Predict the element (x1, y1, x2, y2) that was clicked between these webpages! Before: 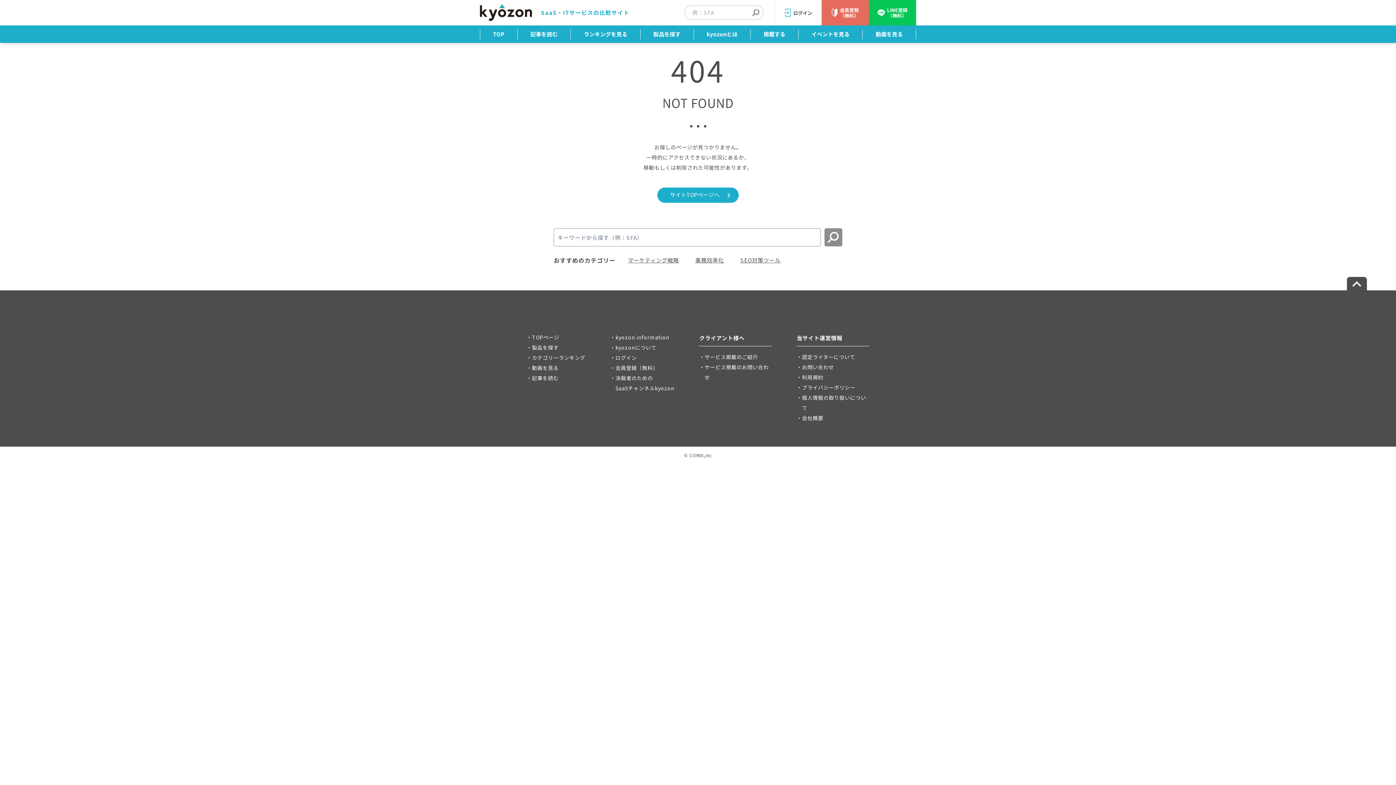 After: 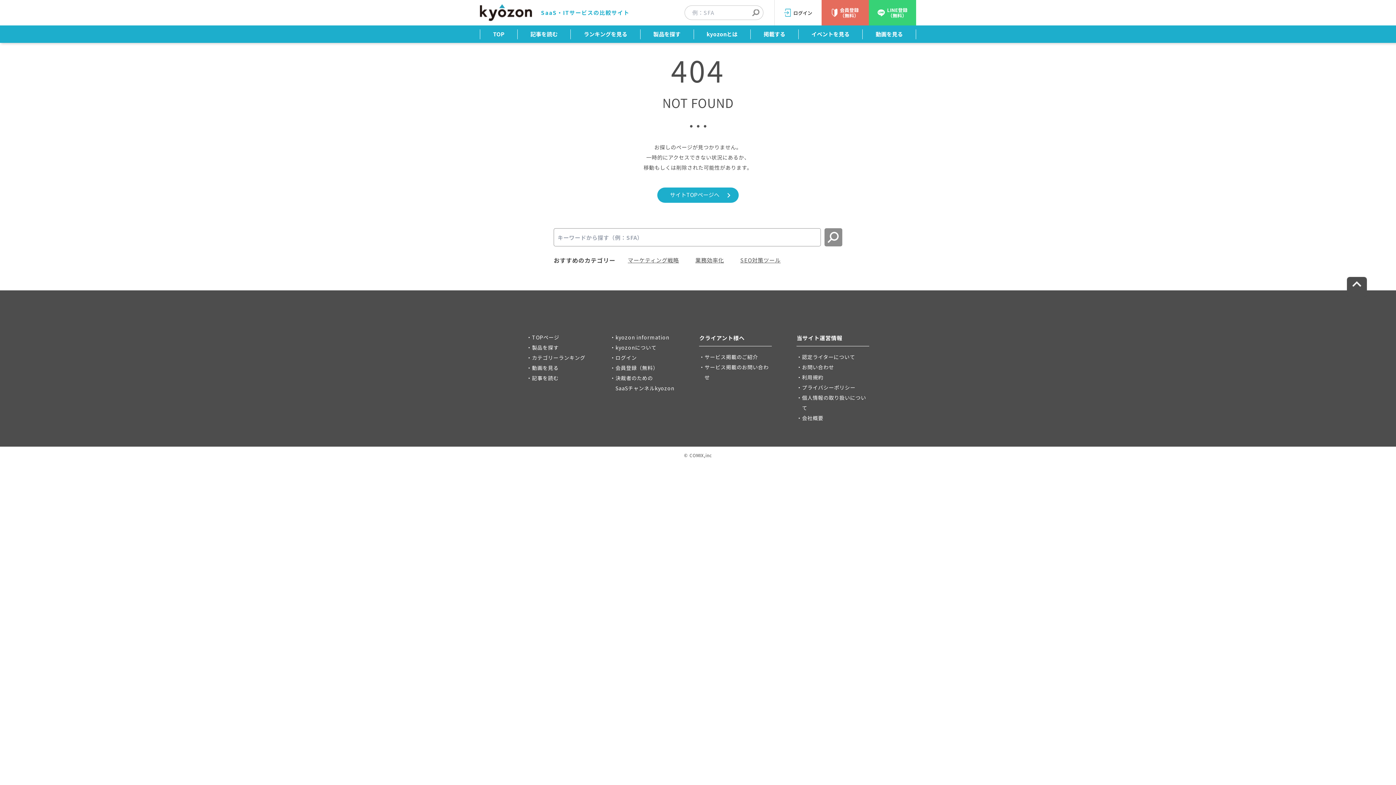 Action: label: LINE登録
（無料） bbox: (869, 0, 916, 25)